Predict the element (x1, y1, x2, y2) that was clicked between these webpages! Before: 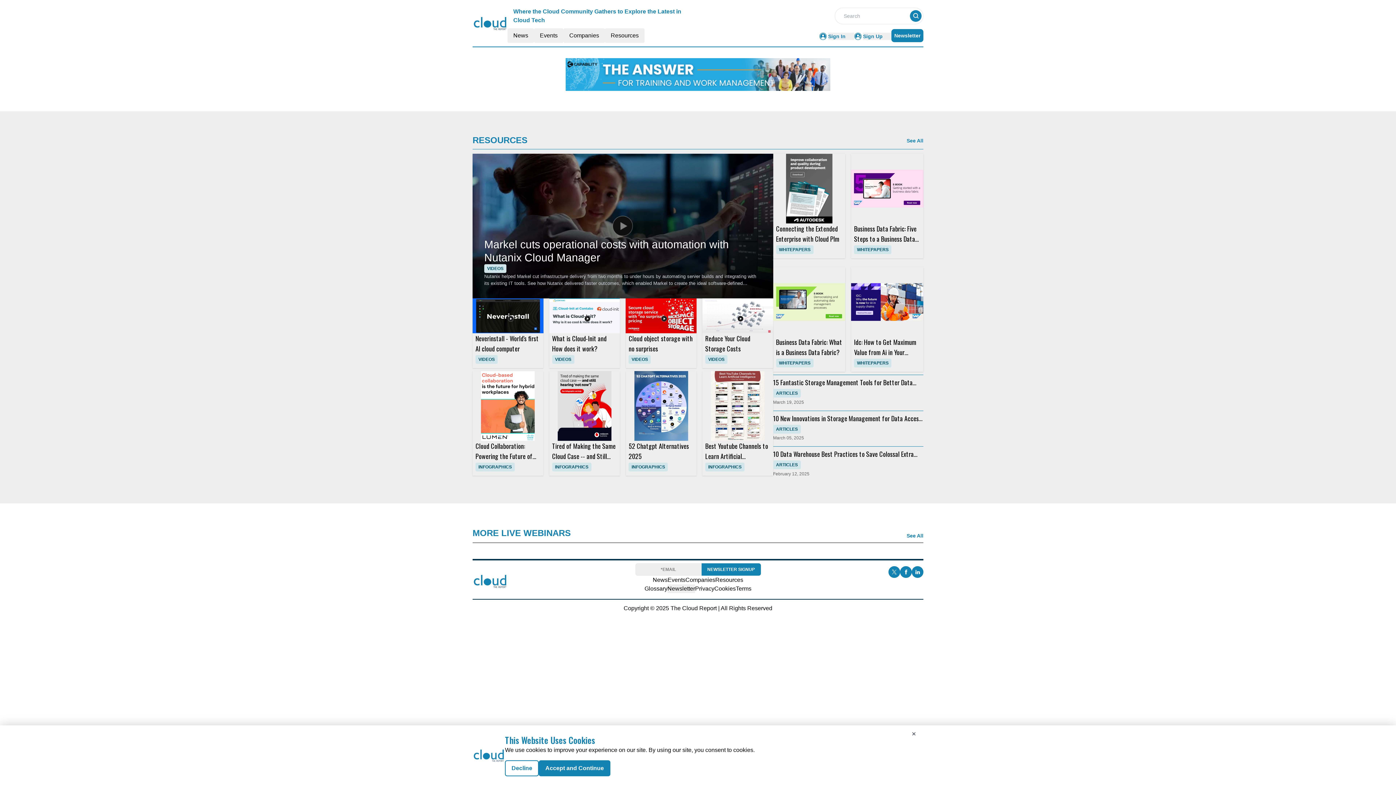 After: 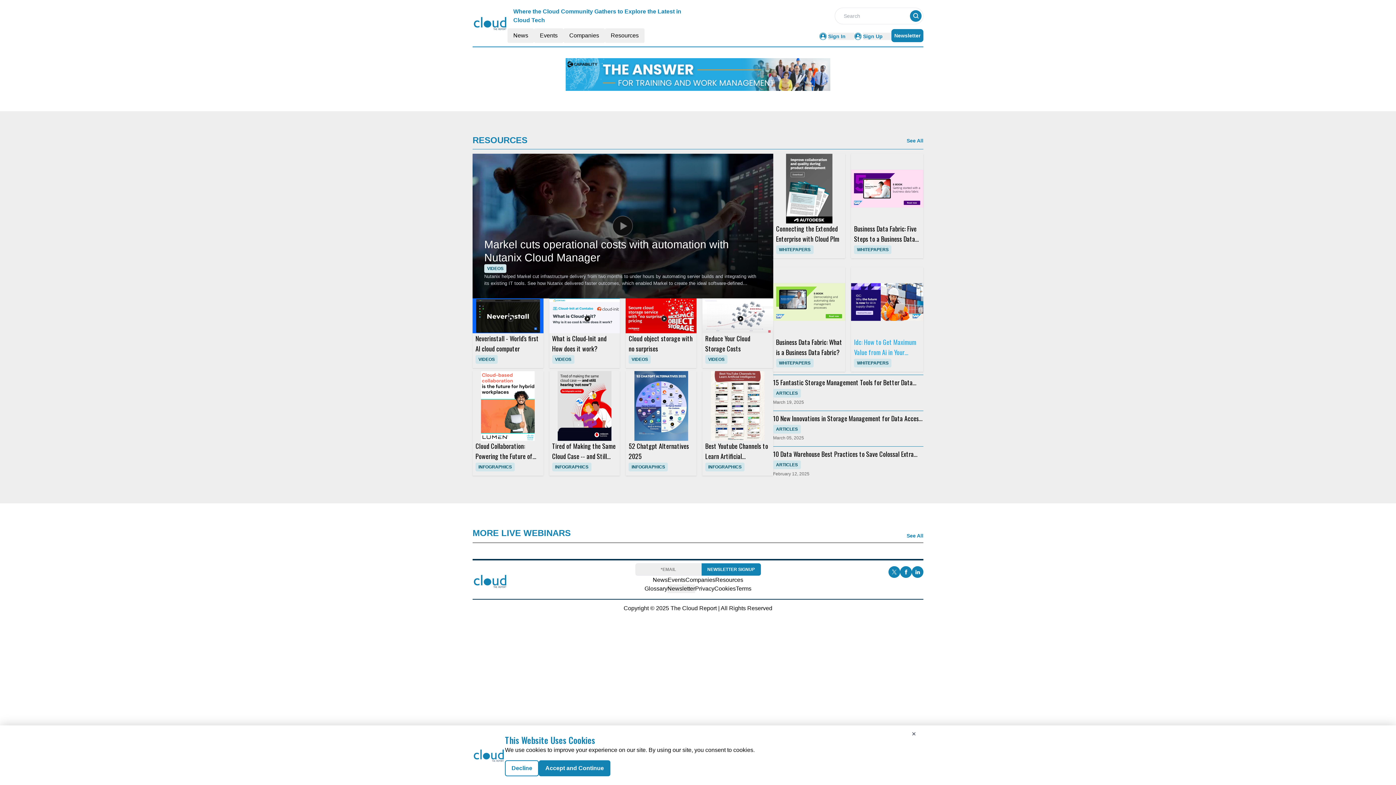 Action: label: Idc: How to Get Maximum Value from Ai in Your Supply Chain and Operations bbox: (854, 337, 920, 357)